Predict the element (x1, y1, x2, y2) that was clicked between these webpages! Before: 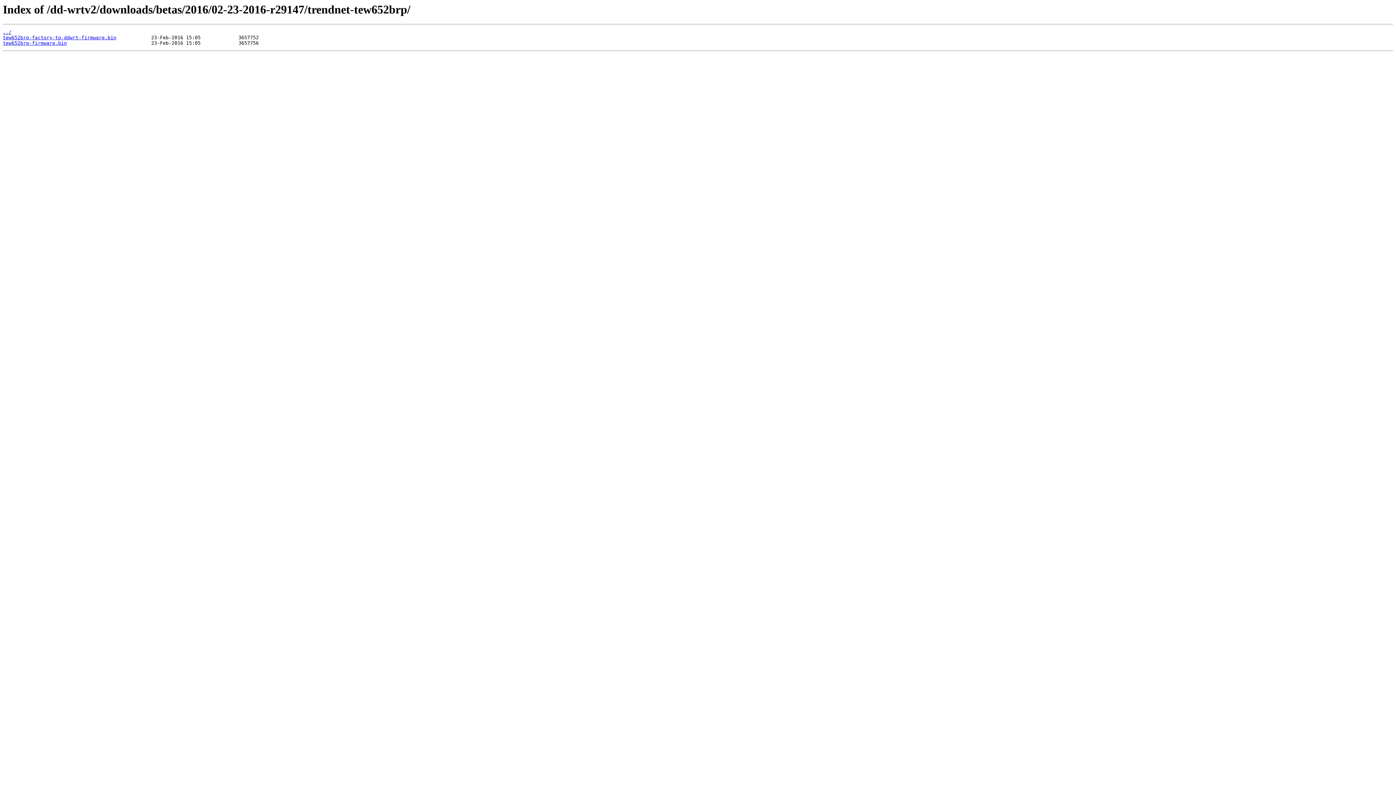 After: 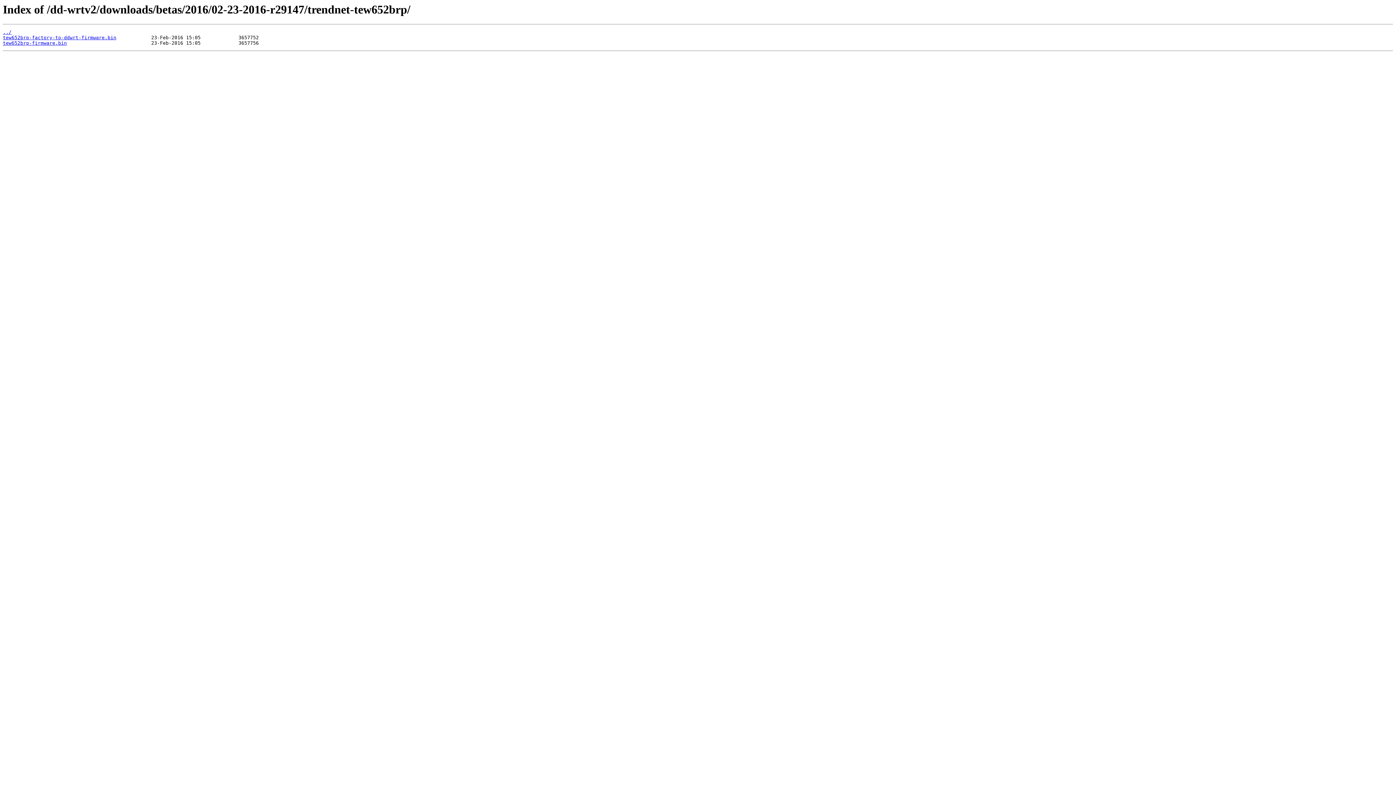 Action: bbox: (2, 40, 66, 45) label: tew652brp-firmware.bin